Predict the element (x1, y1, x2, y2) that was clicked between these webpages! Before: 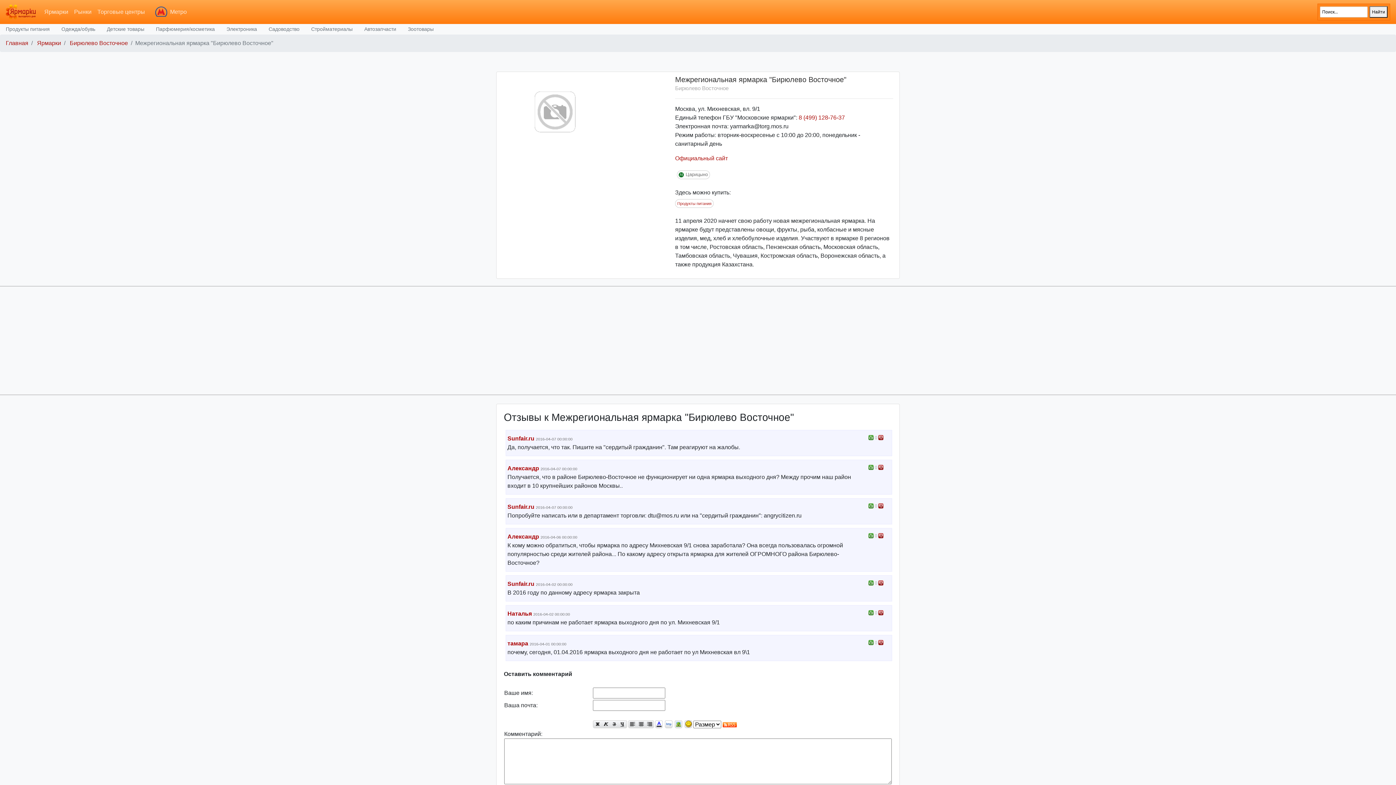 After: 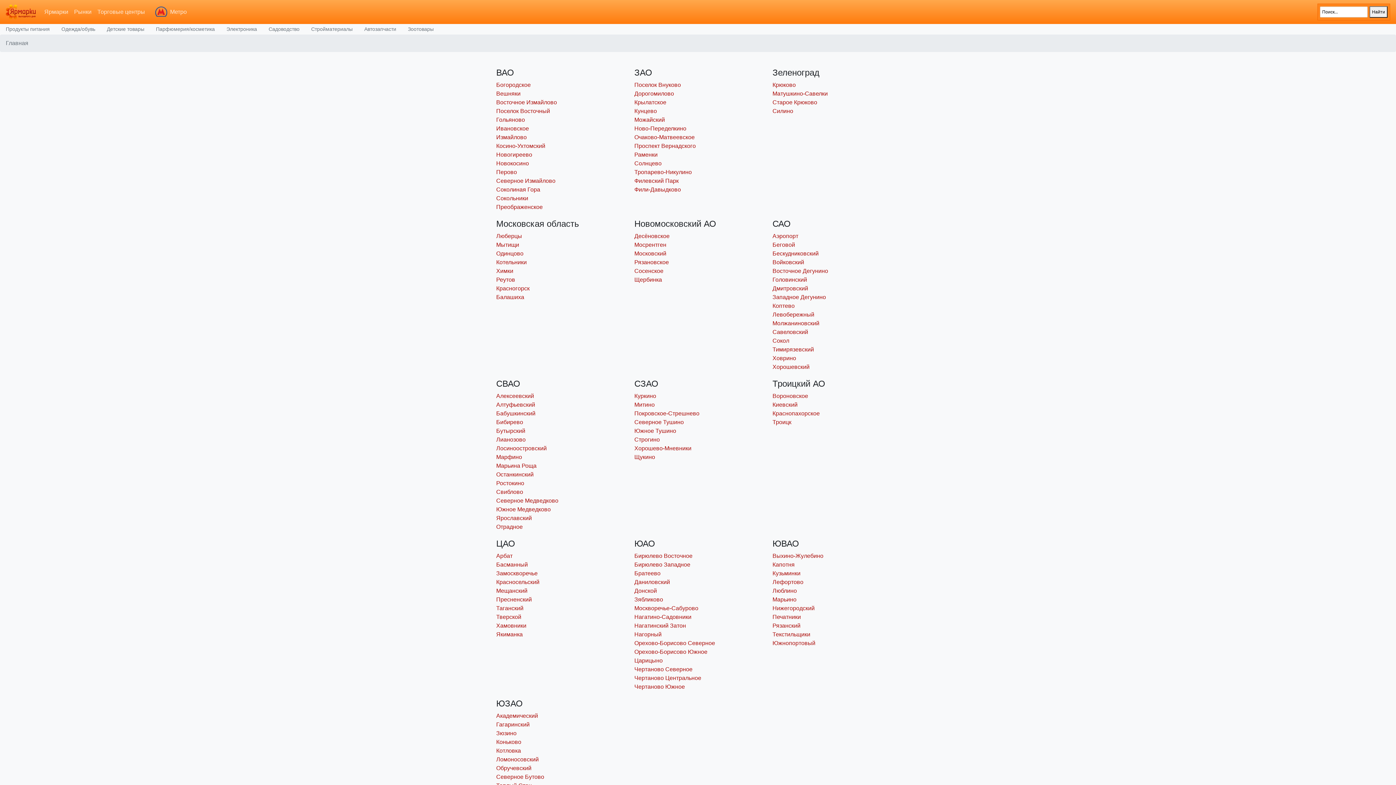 Action: bbox: (5, 2, 35, 21)